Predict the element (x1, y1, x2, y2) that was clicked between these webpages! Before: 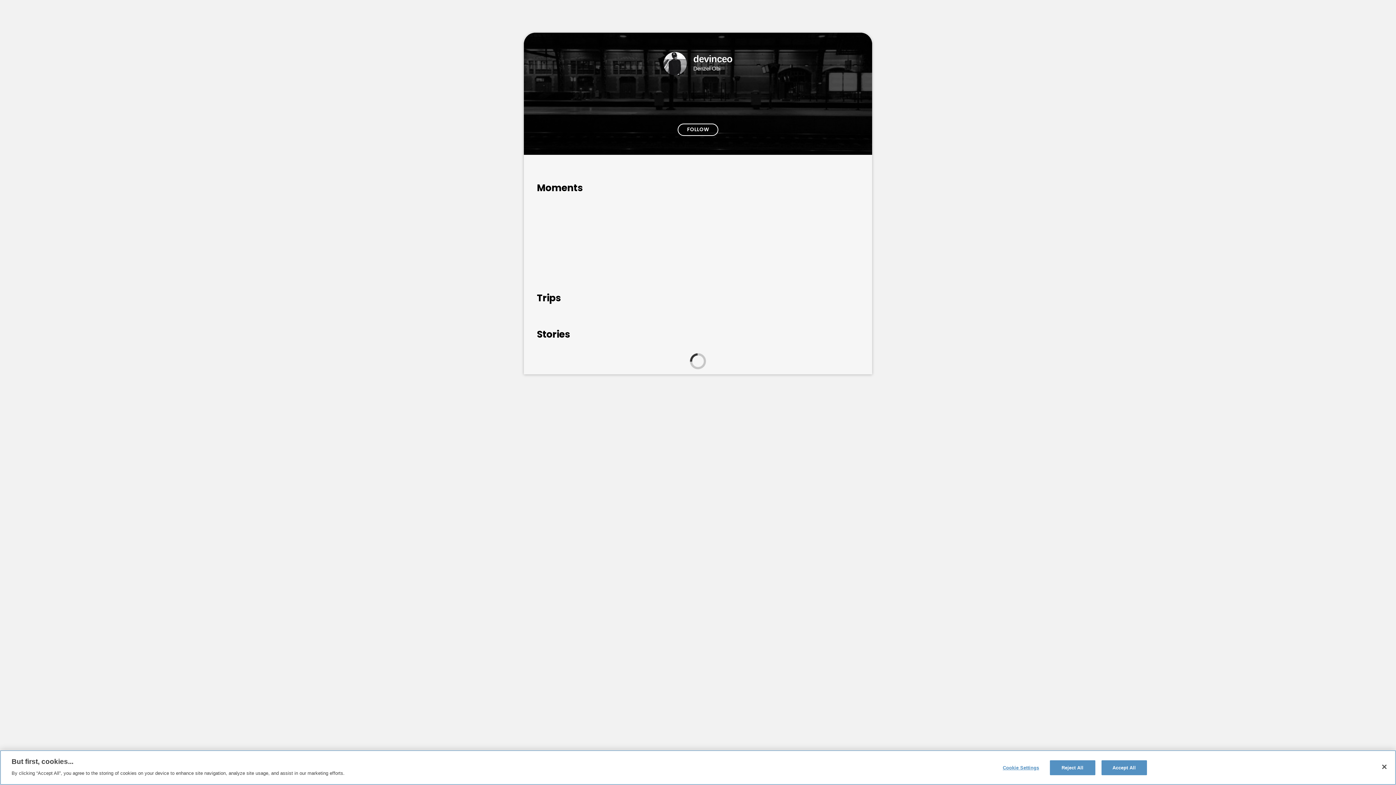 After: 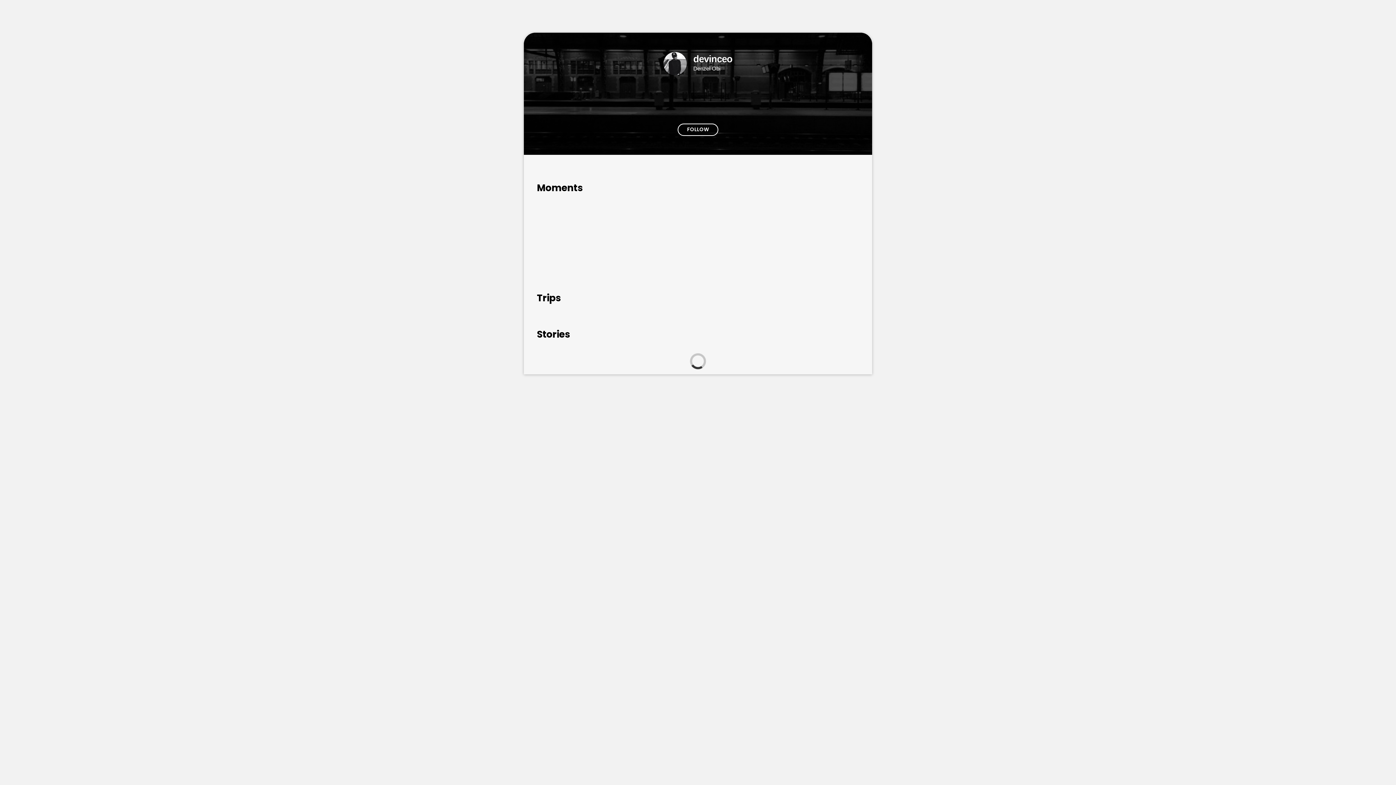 Action: label: Reject All bbox: (1050, 760, 1095, 775)